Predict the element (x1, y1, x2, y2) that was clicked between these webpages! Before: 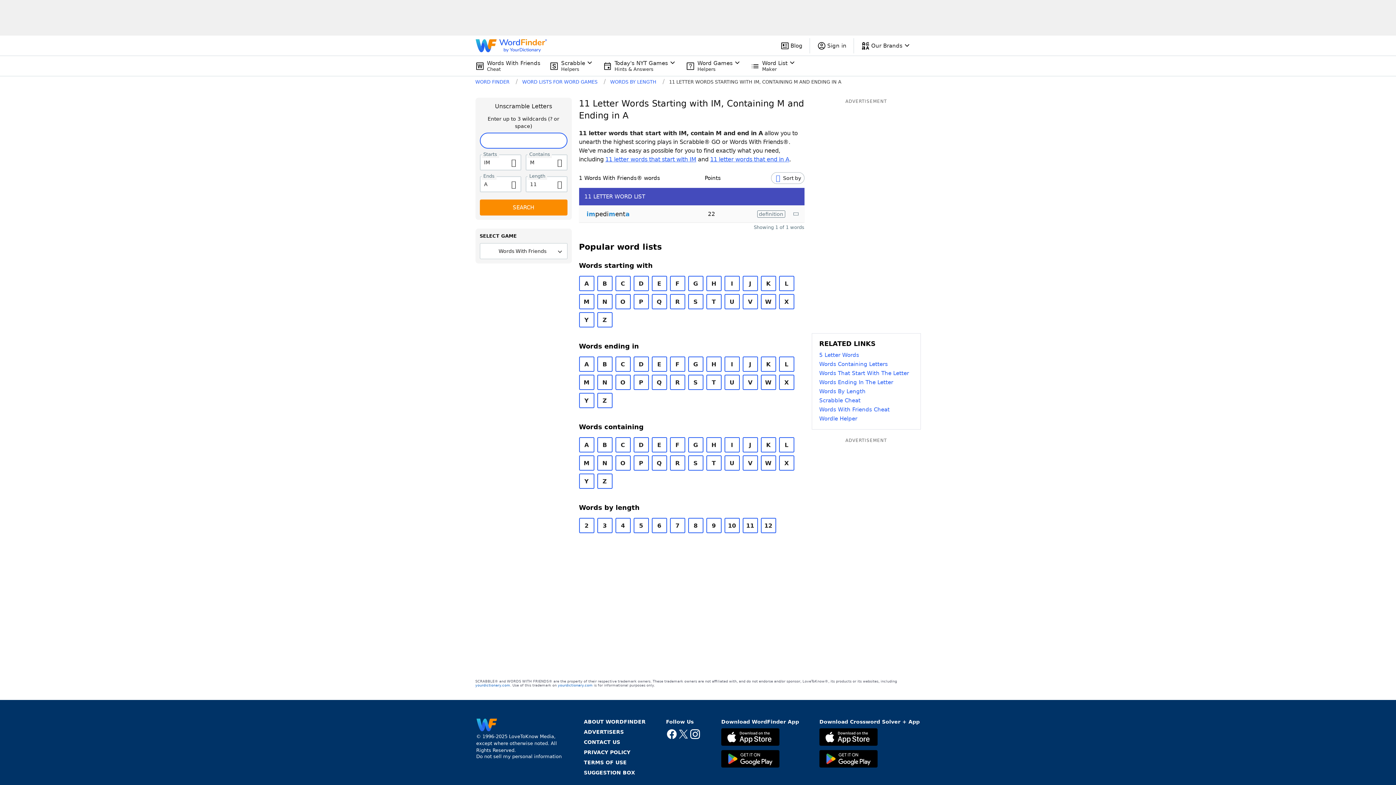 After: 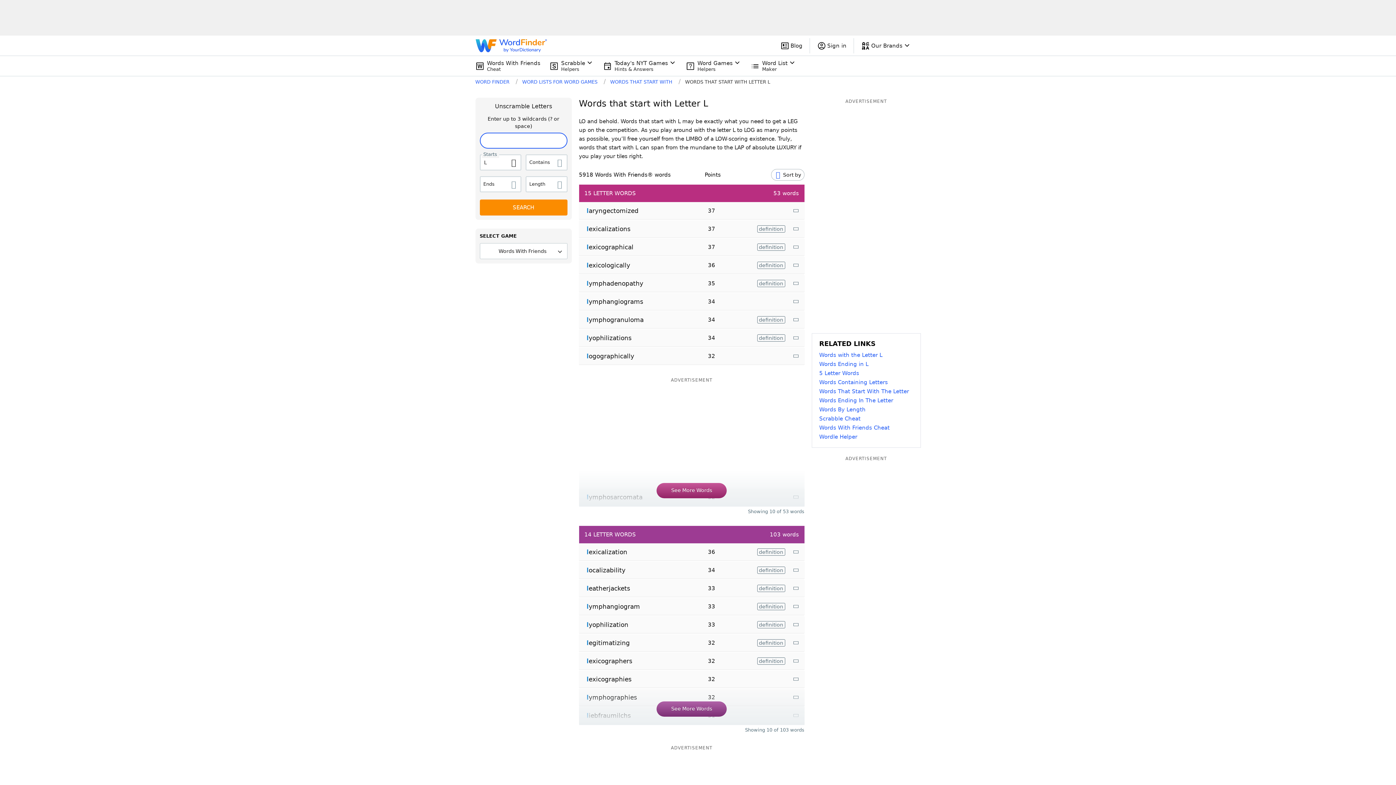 Action: label: L bbox: (779, 276, 794, 291)